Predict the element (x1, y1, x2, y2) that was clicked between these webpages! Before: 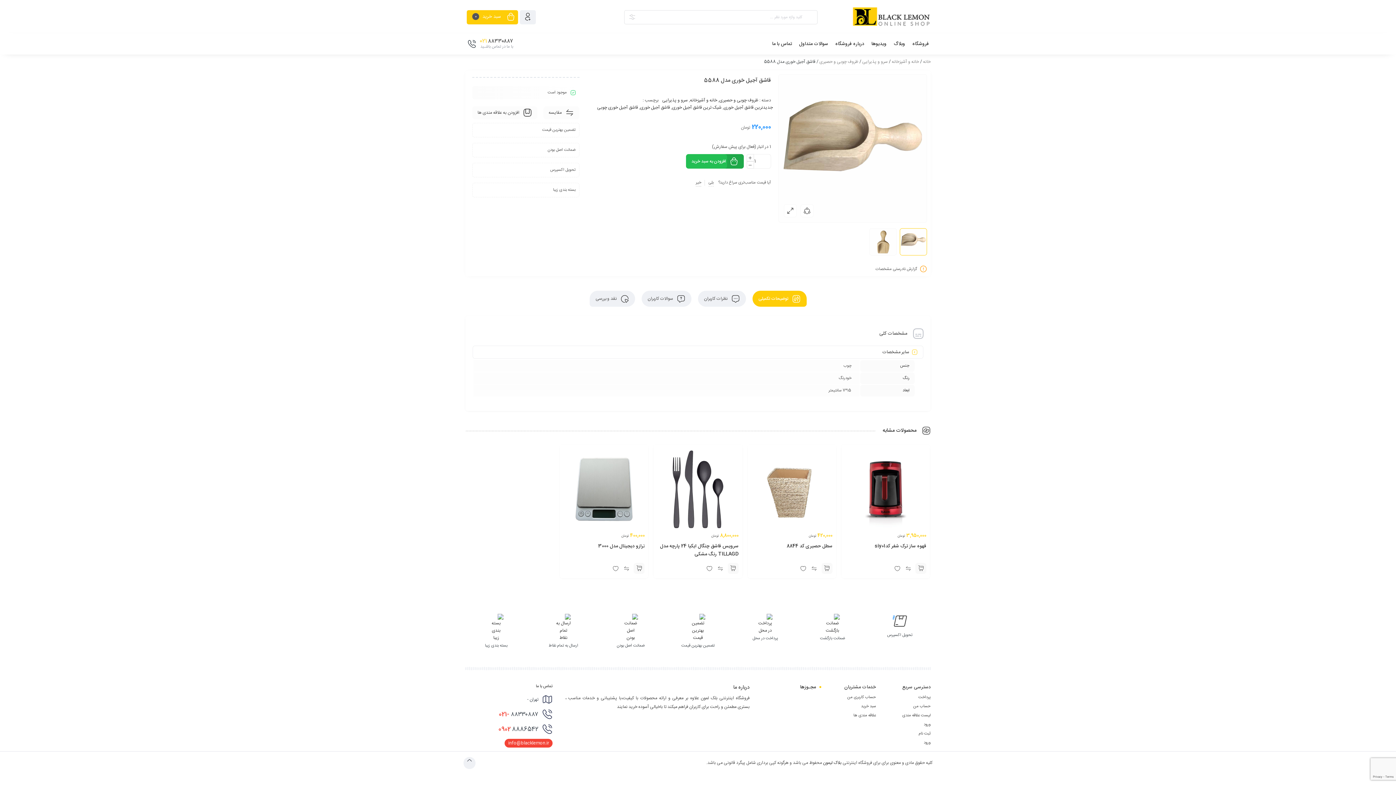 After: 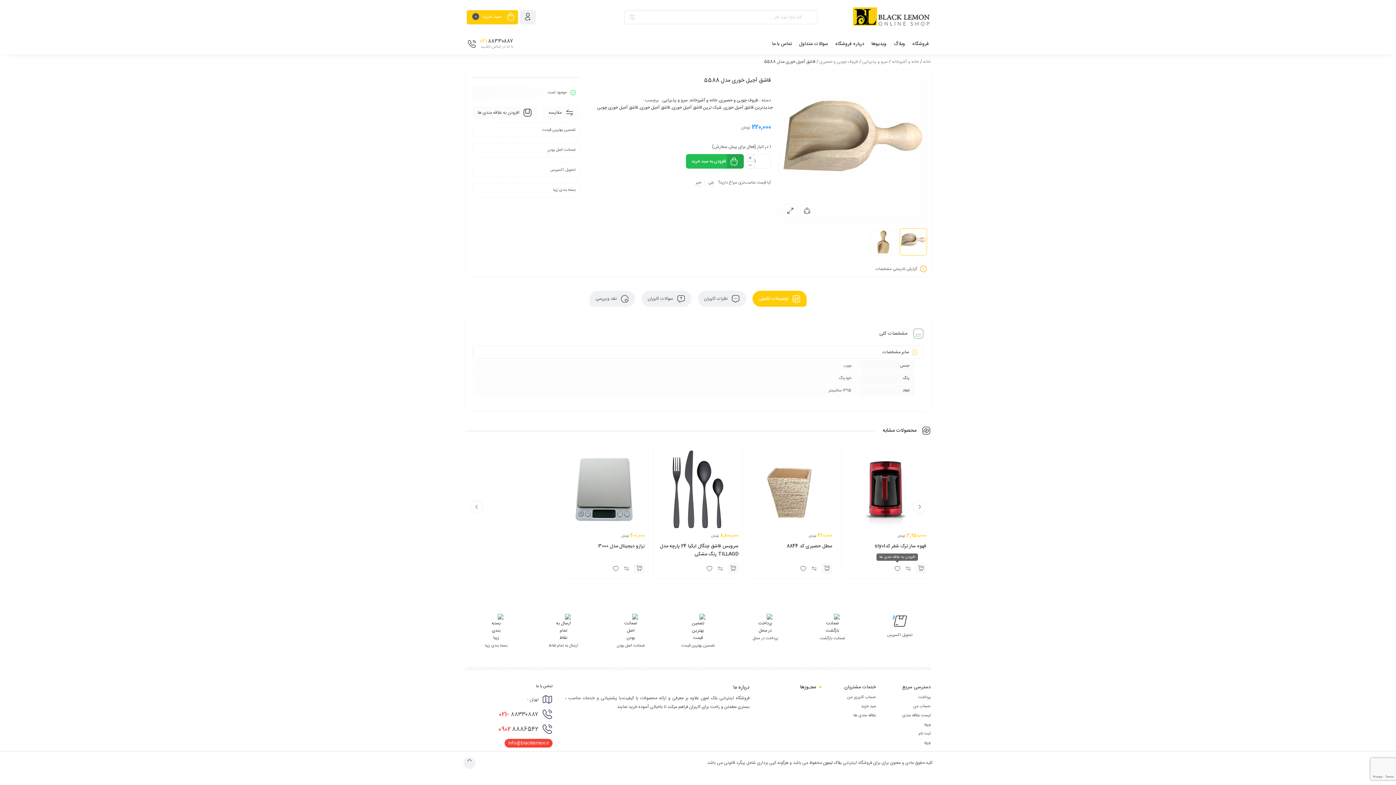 Action: bbox: (892, 563, 902, 574)